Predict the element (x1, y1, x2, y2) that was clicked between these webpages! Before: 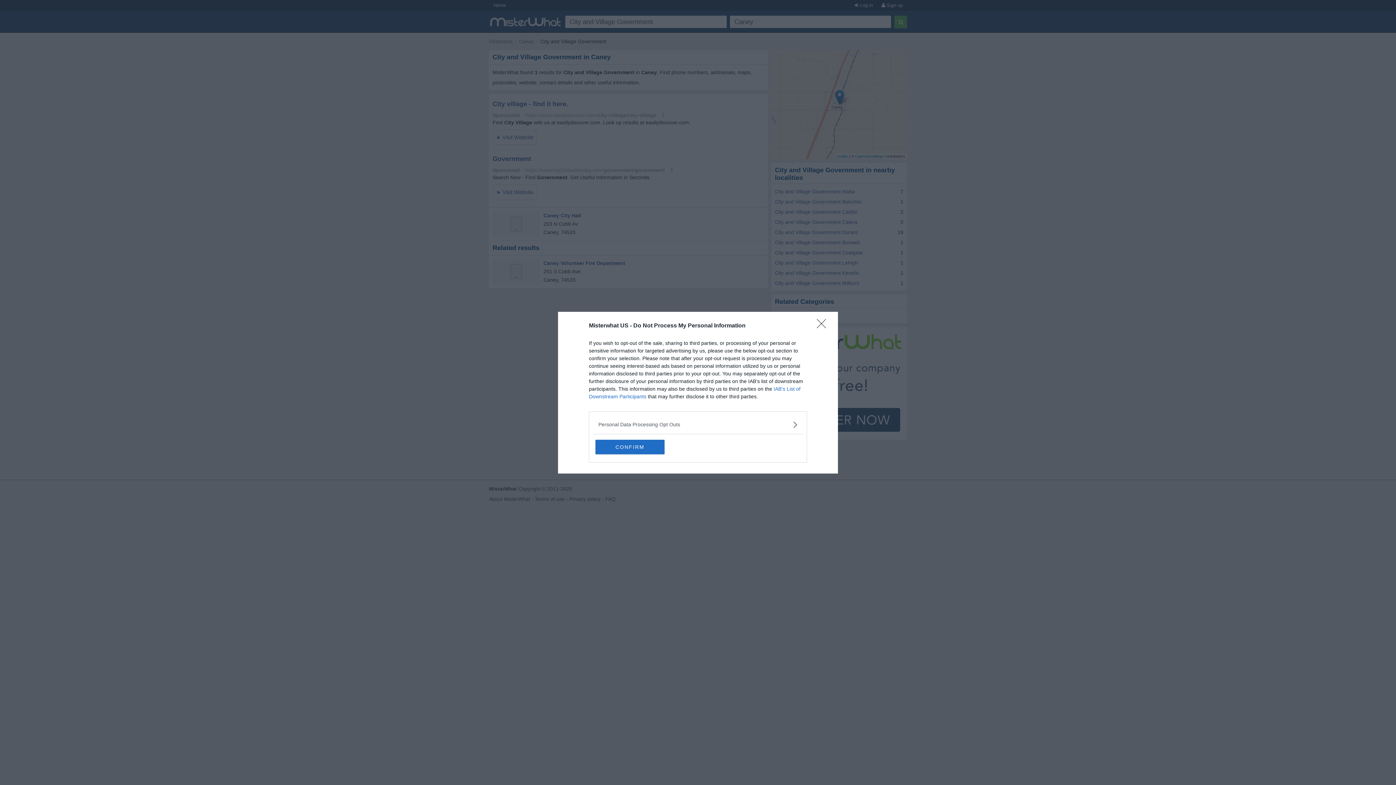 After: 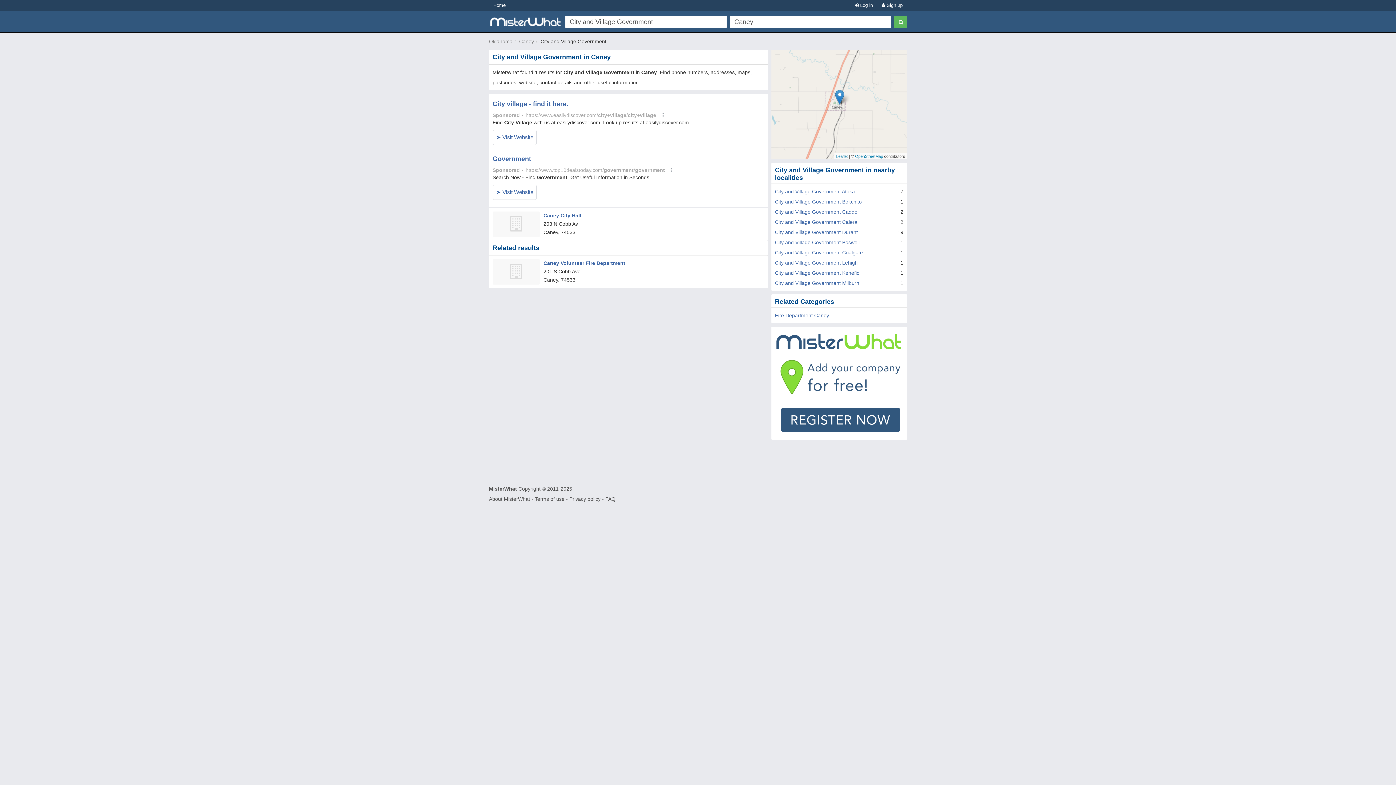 Action: label: CONFIRM bbox: (595, 439, 664, 454)